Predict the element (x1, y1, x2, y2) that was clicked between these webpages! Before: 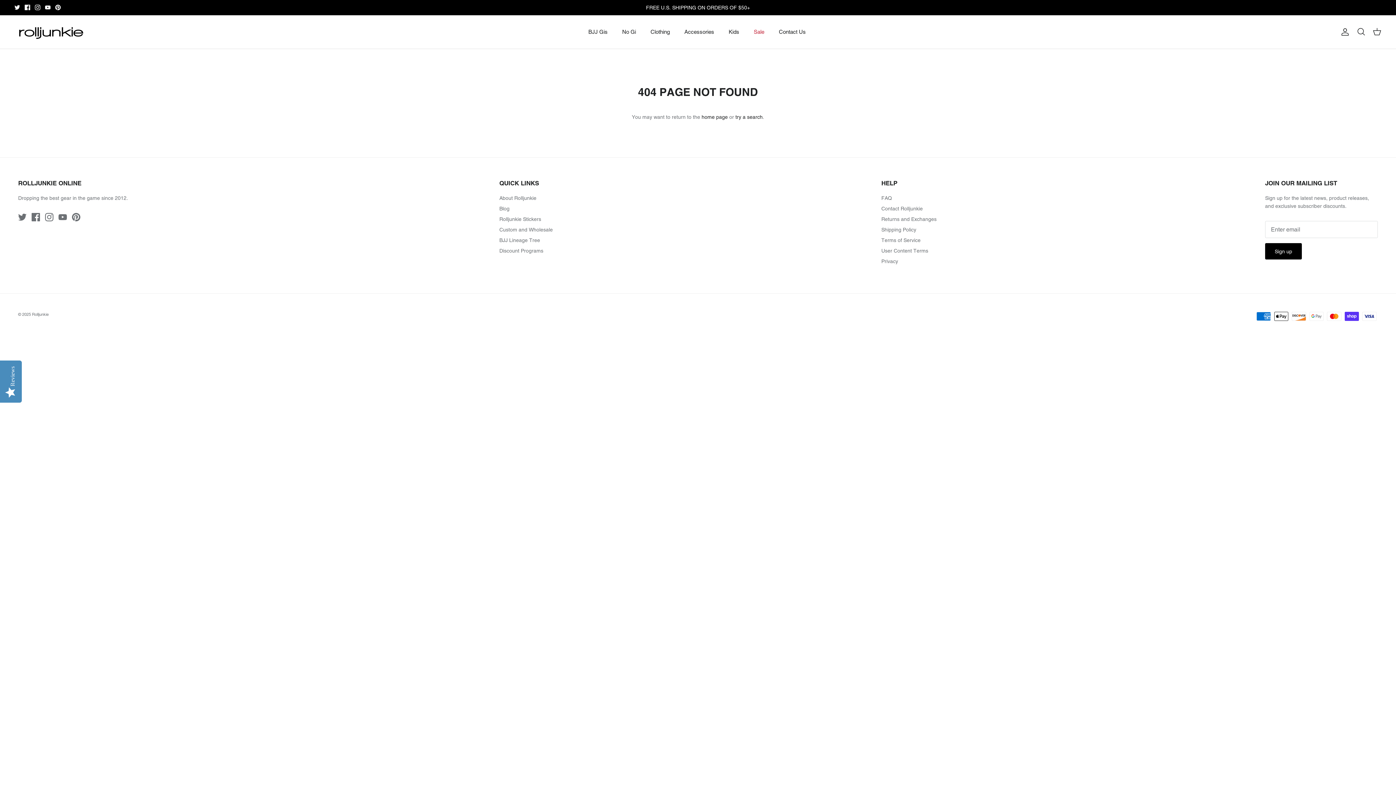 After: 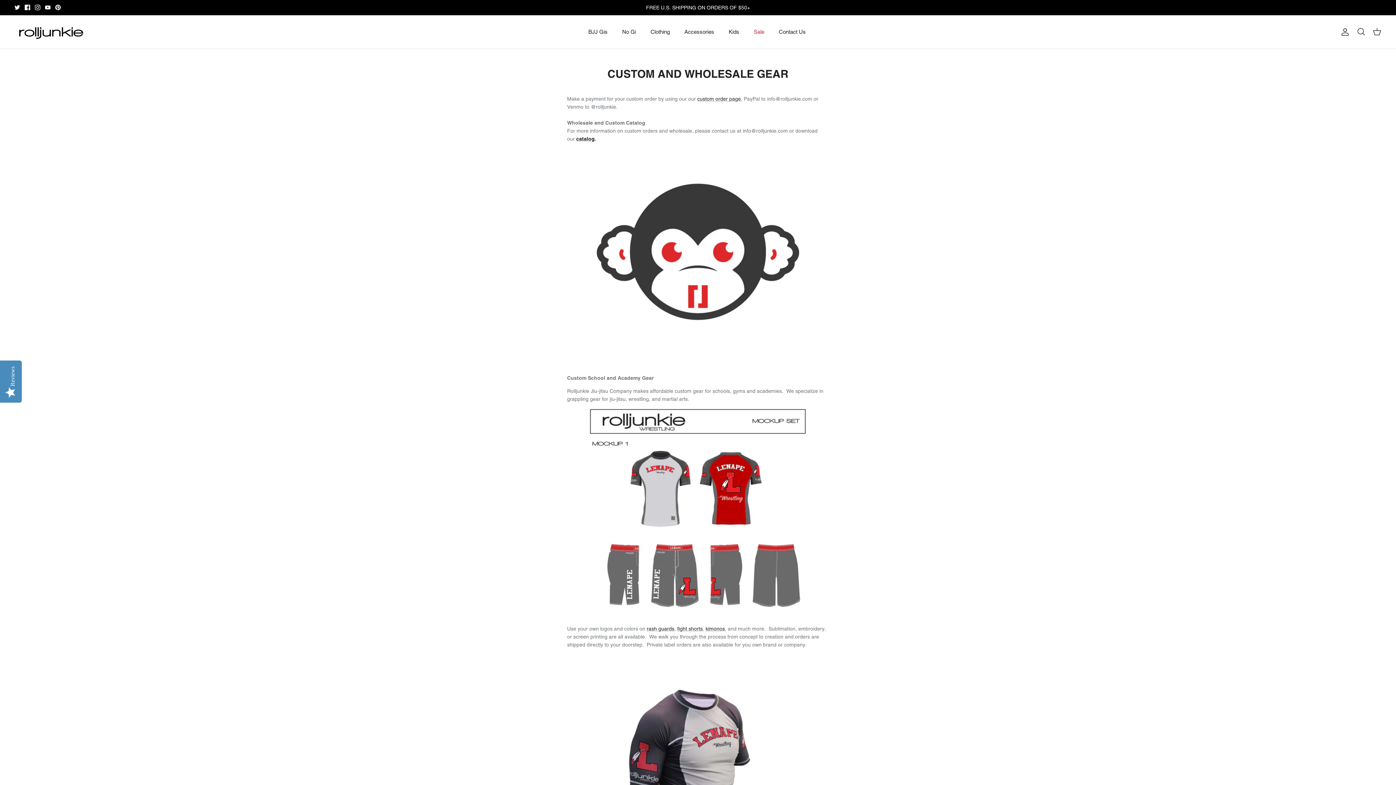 Action: bbox: (499, 227, 552, 232) label: Custom and Wholesale